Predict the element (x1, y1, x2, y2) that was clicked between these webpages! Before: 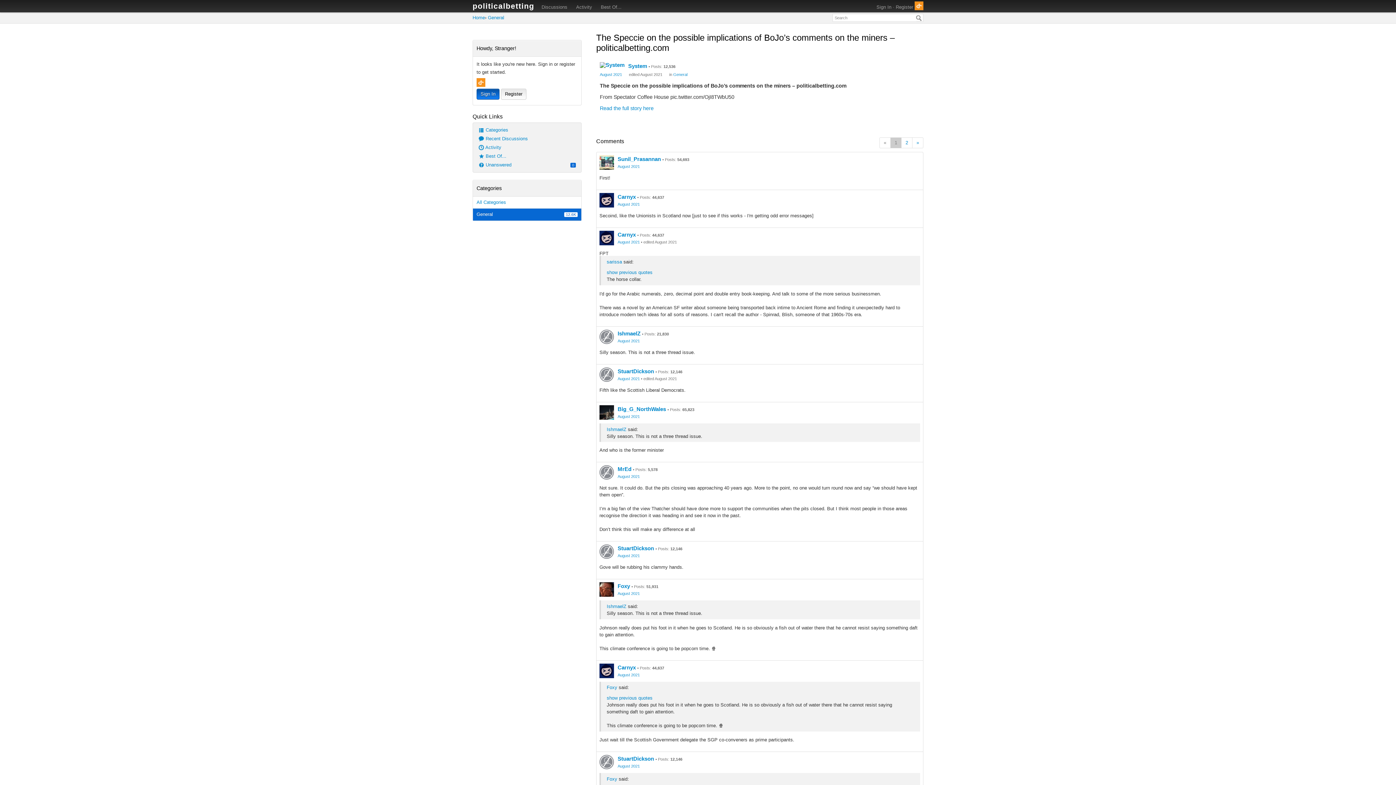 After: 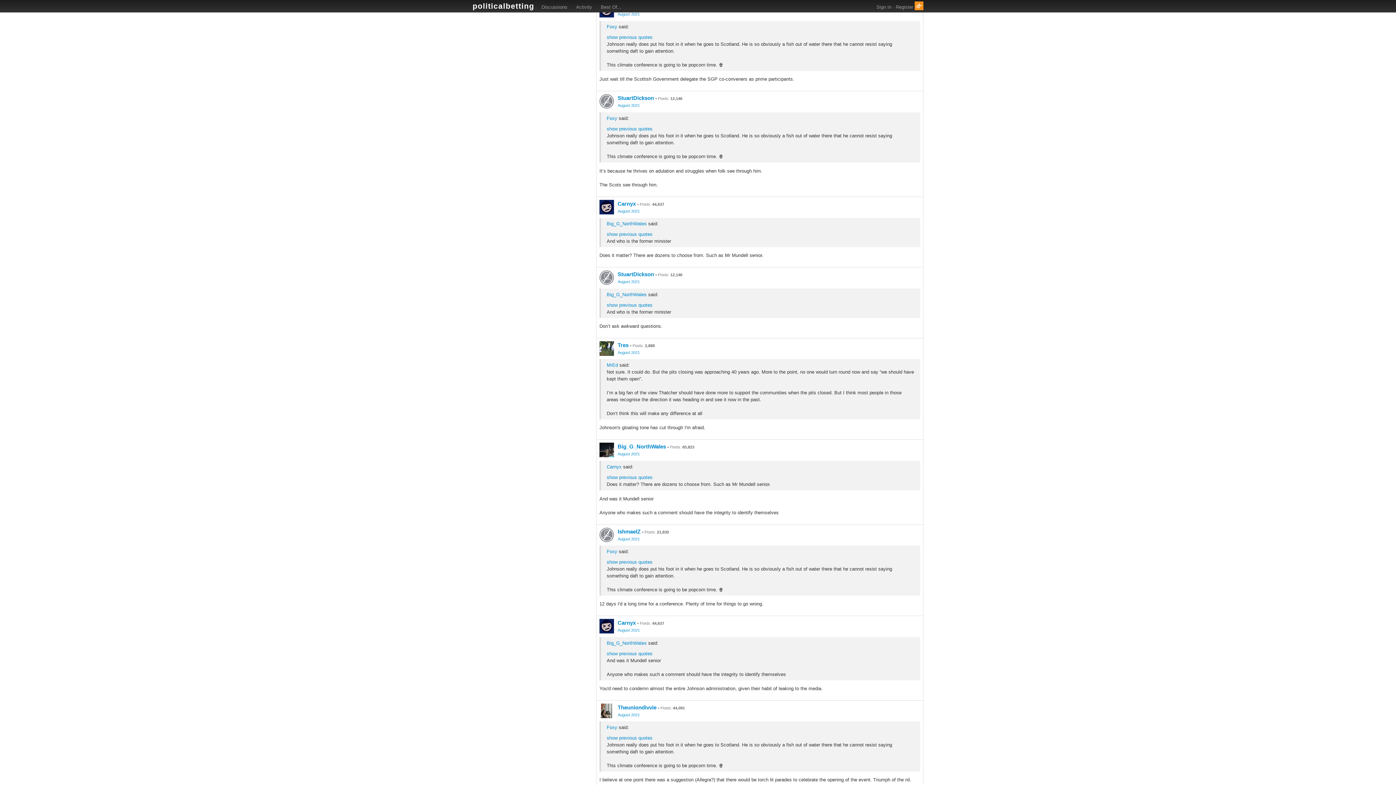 Action: label: August 2021 bbox: (617, 673, 640, 677)